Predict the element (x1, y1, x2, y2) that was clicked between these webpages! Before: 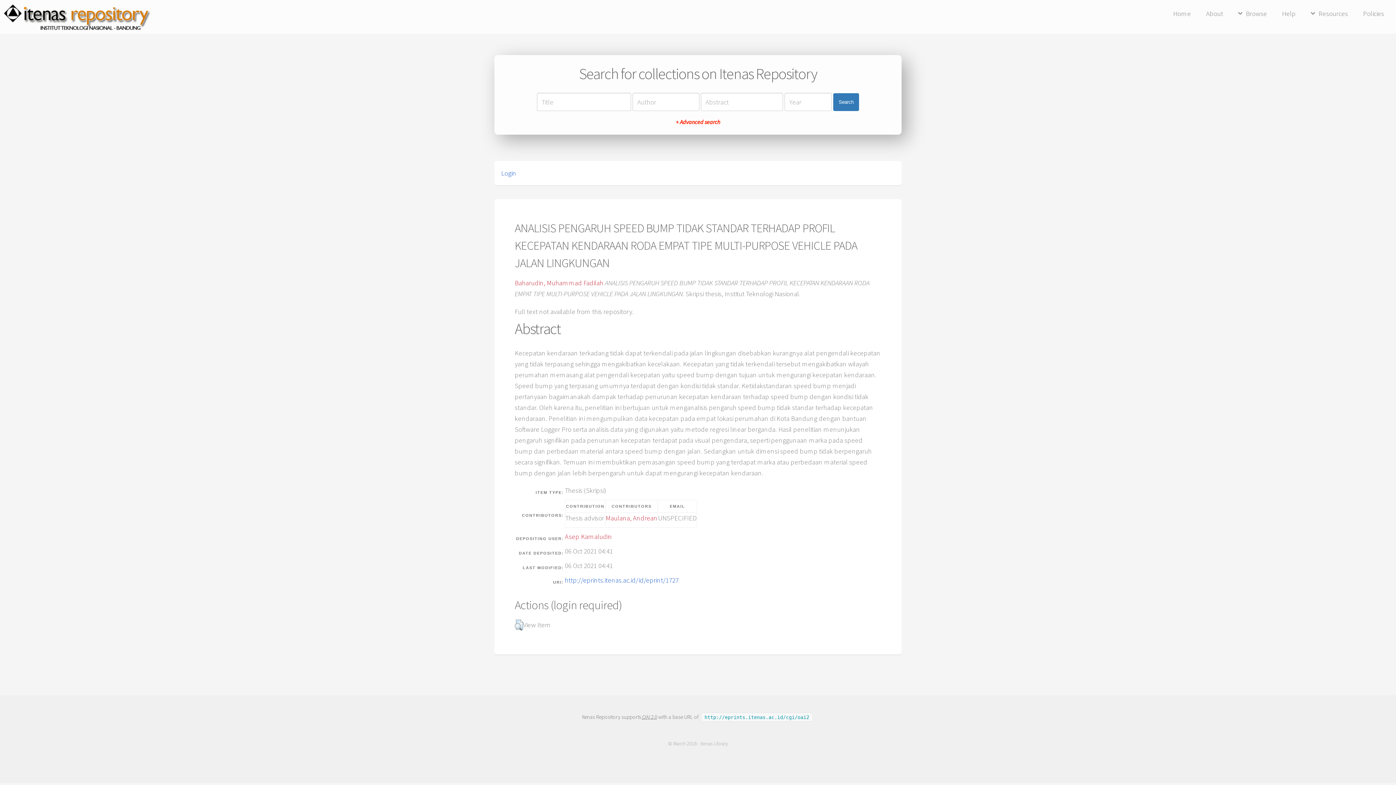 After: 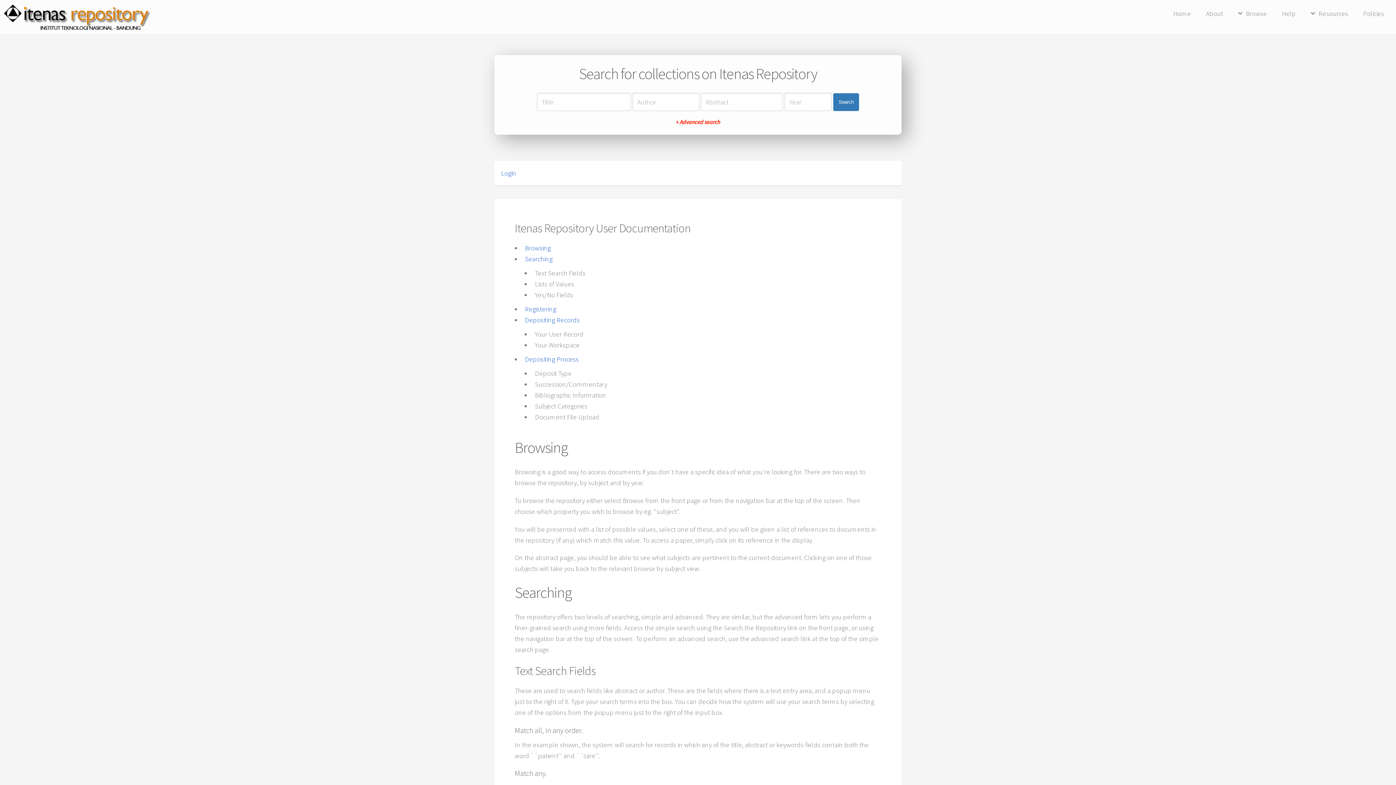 Action: bbox: (1275, 7, 1302, 20) label: Help